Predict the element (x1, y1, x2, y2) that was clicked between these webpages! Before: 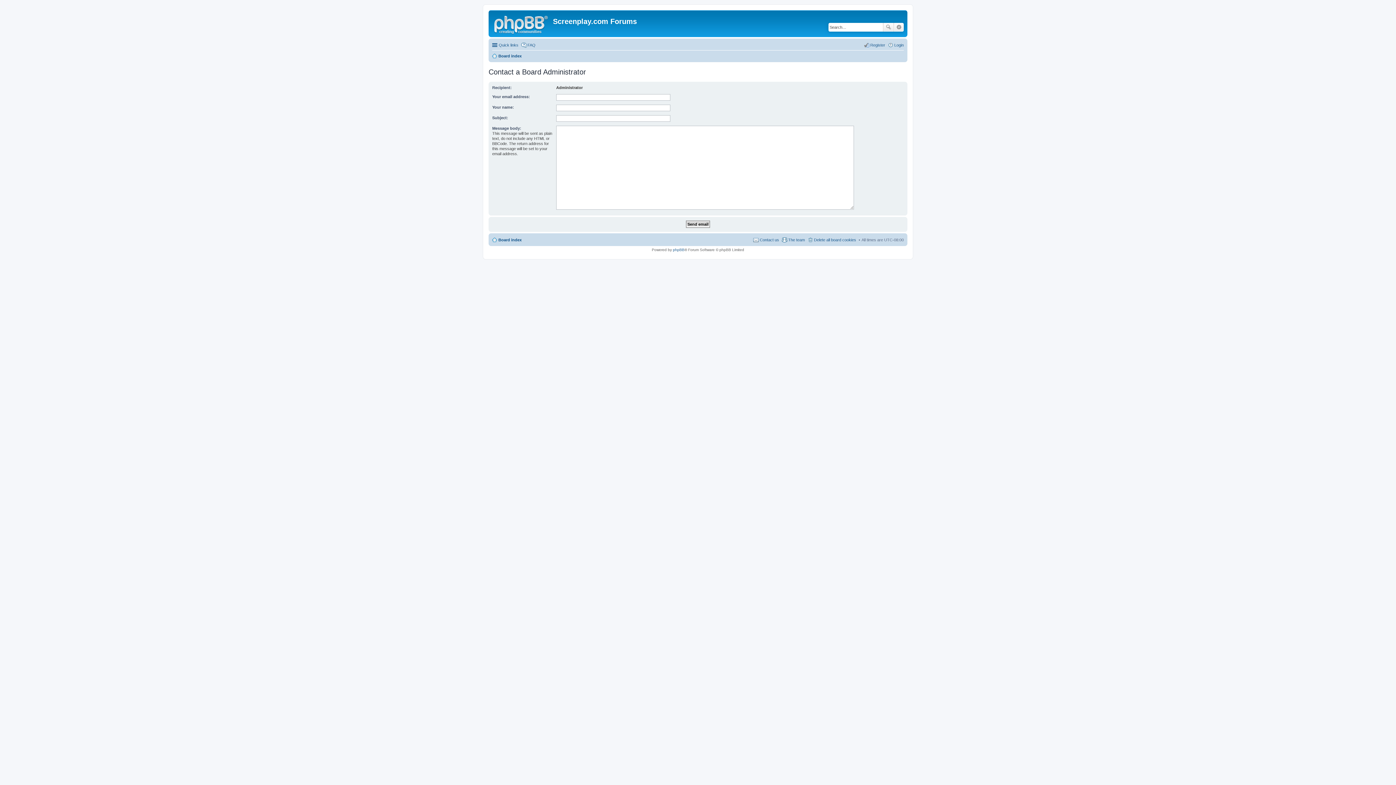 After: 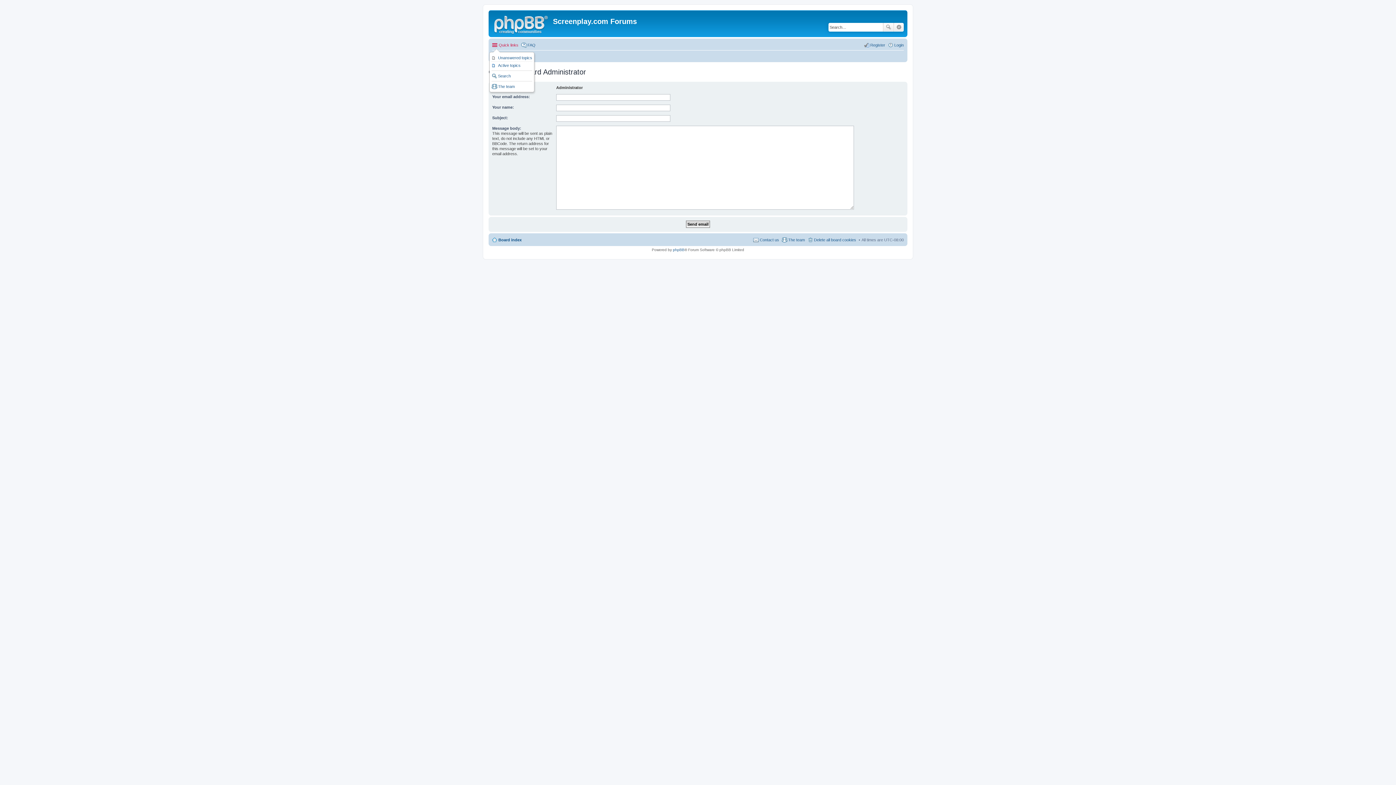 Action: bbox: (492, 40, 518, 49) label: Quick links